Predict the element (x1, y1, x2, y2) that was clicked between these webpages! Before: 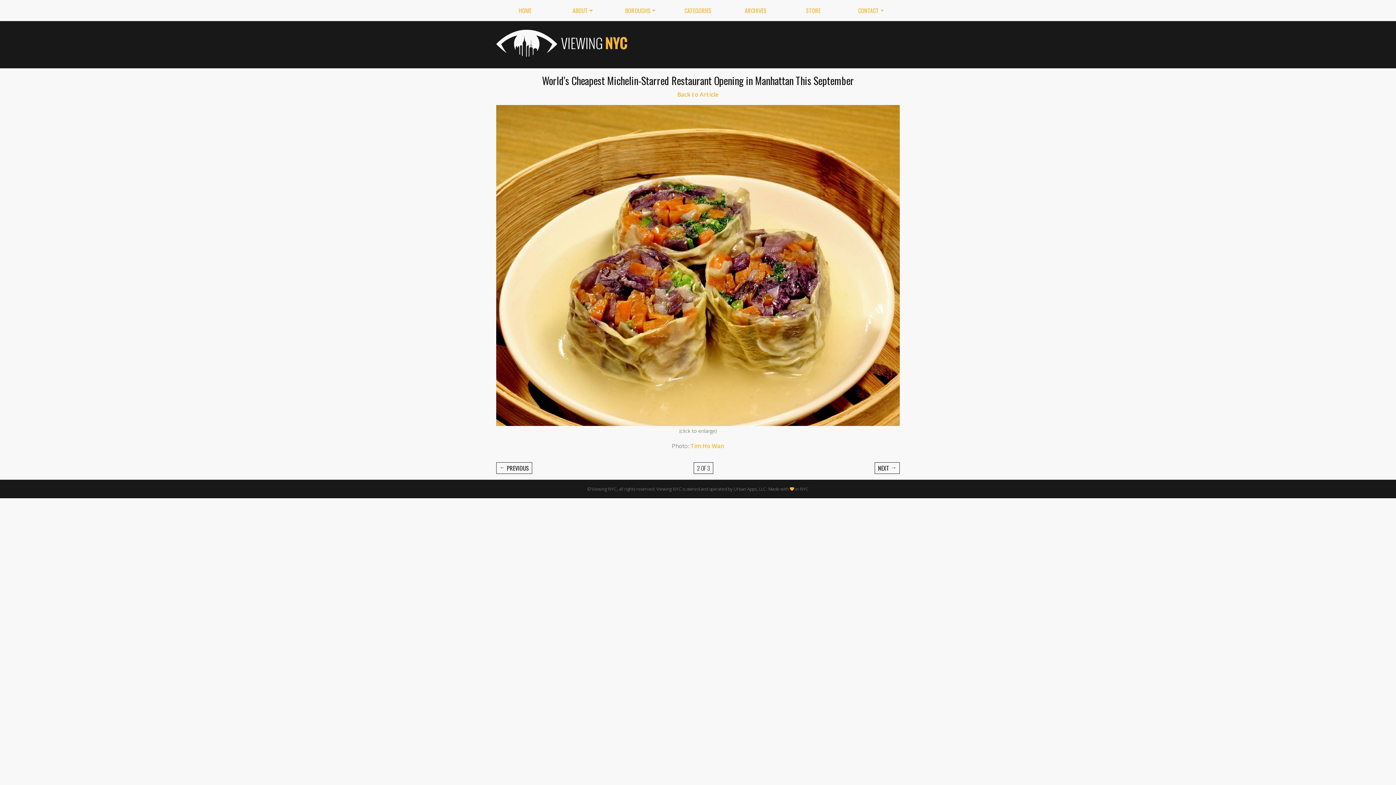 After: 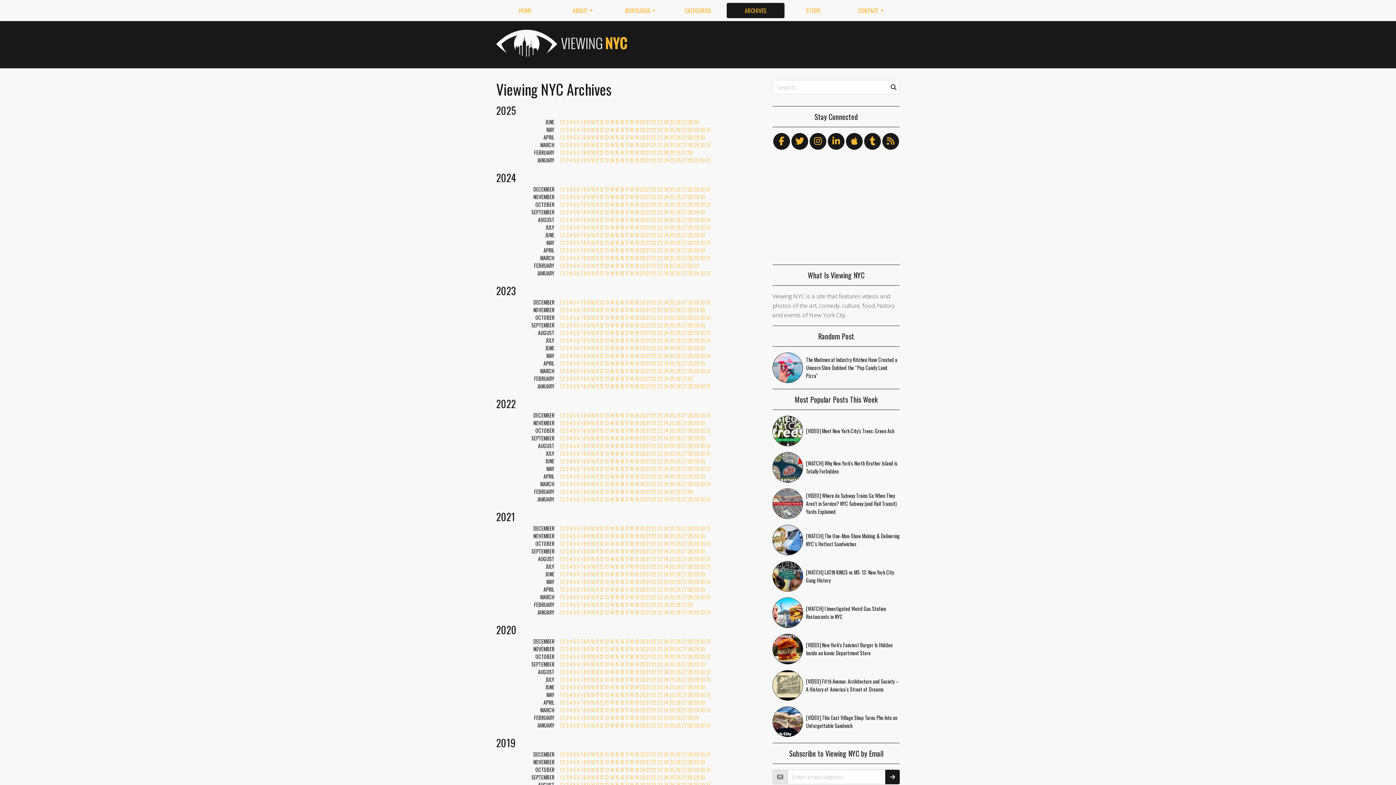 Action: bbox: (727, 2, 784, 18) label: ARCHIVES